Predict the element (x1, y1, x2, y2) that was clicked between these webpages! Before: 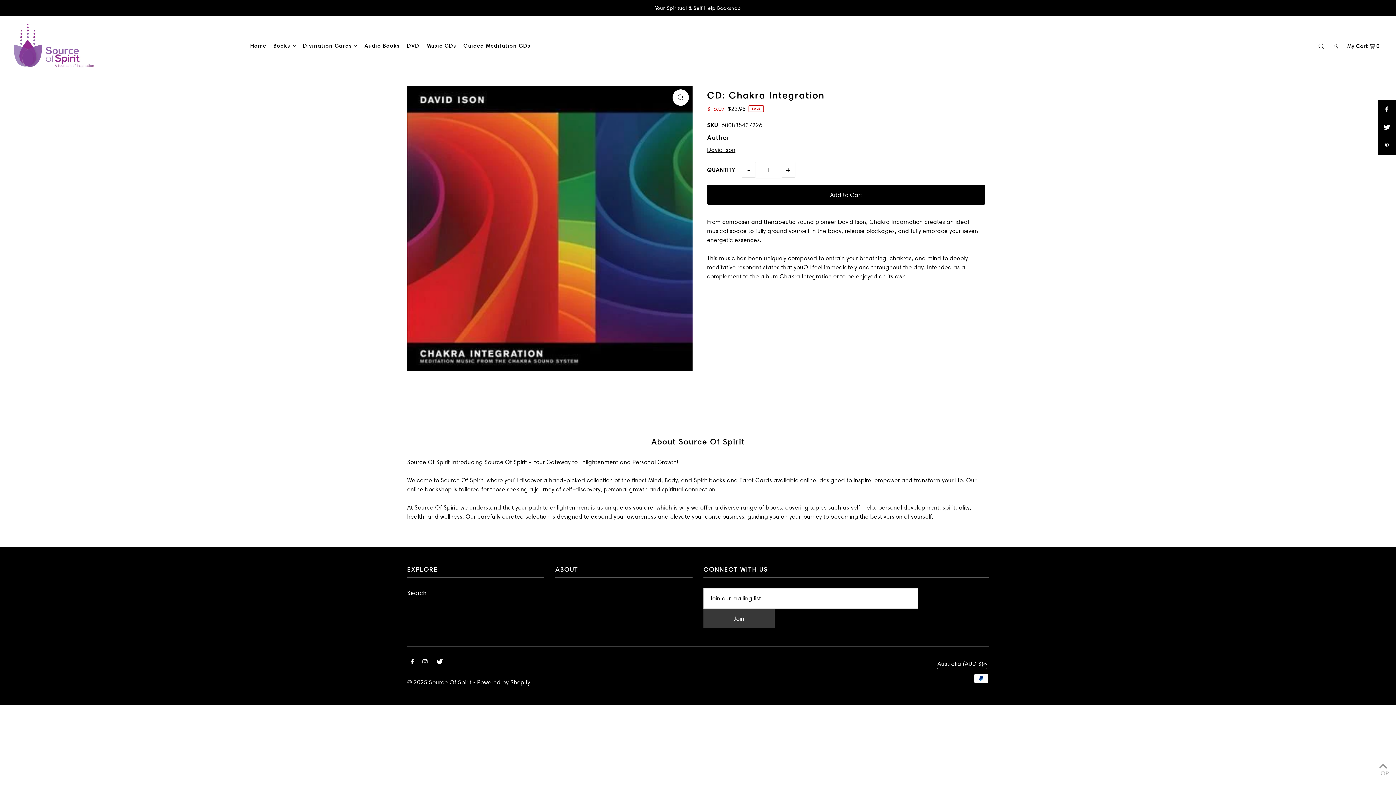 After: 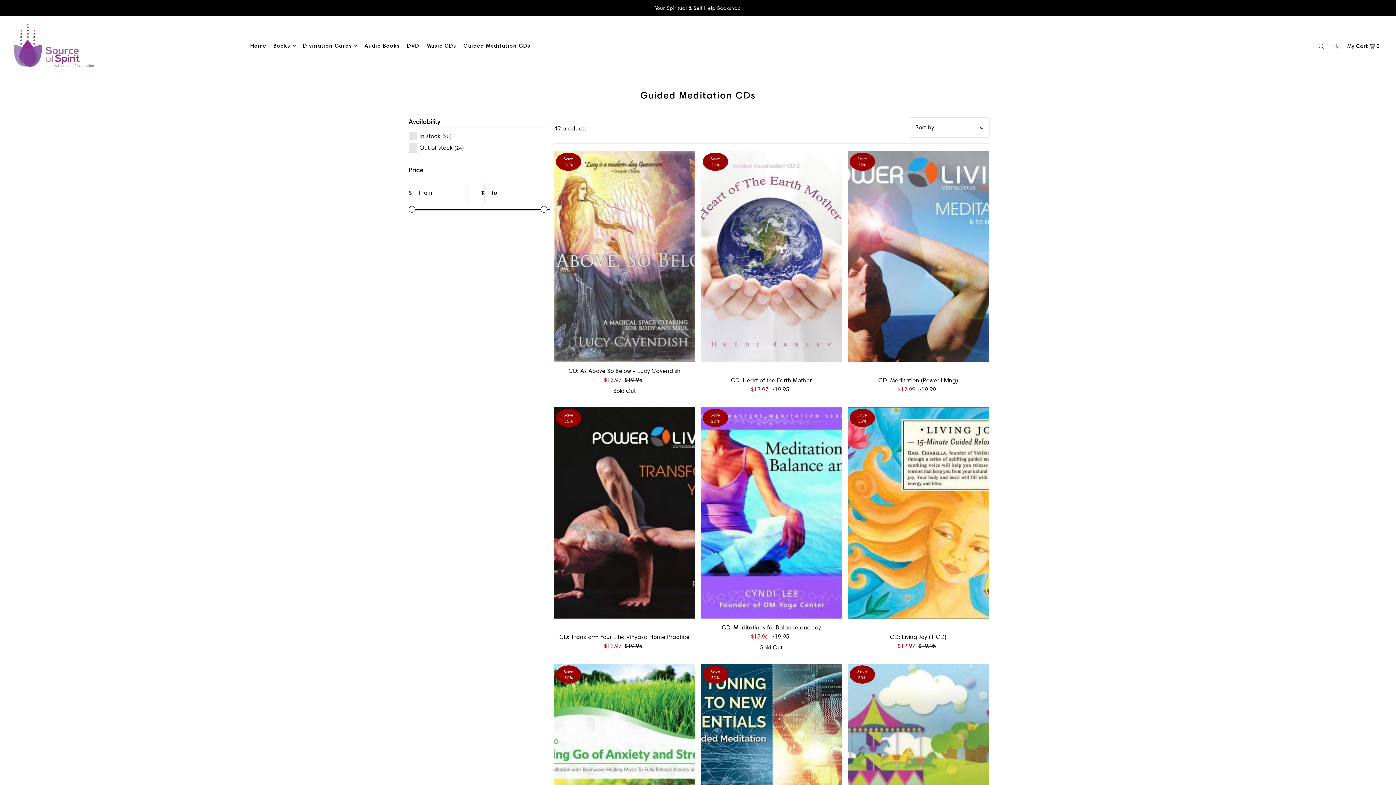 Action: label: Guided Meditation CDs bbox: (463, 36, 530, 54)